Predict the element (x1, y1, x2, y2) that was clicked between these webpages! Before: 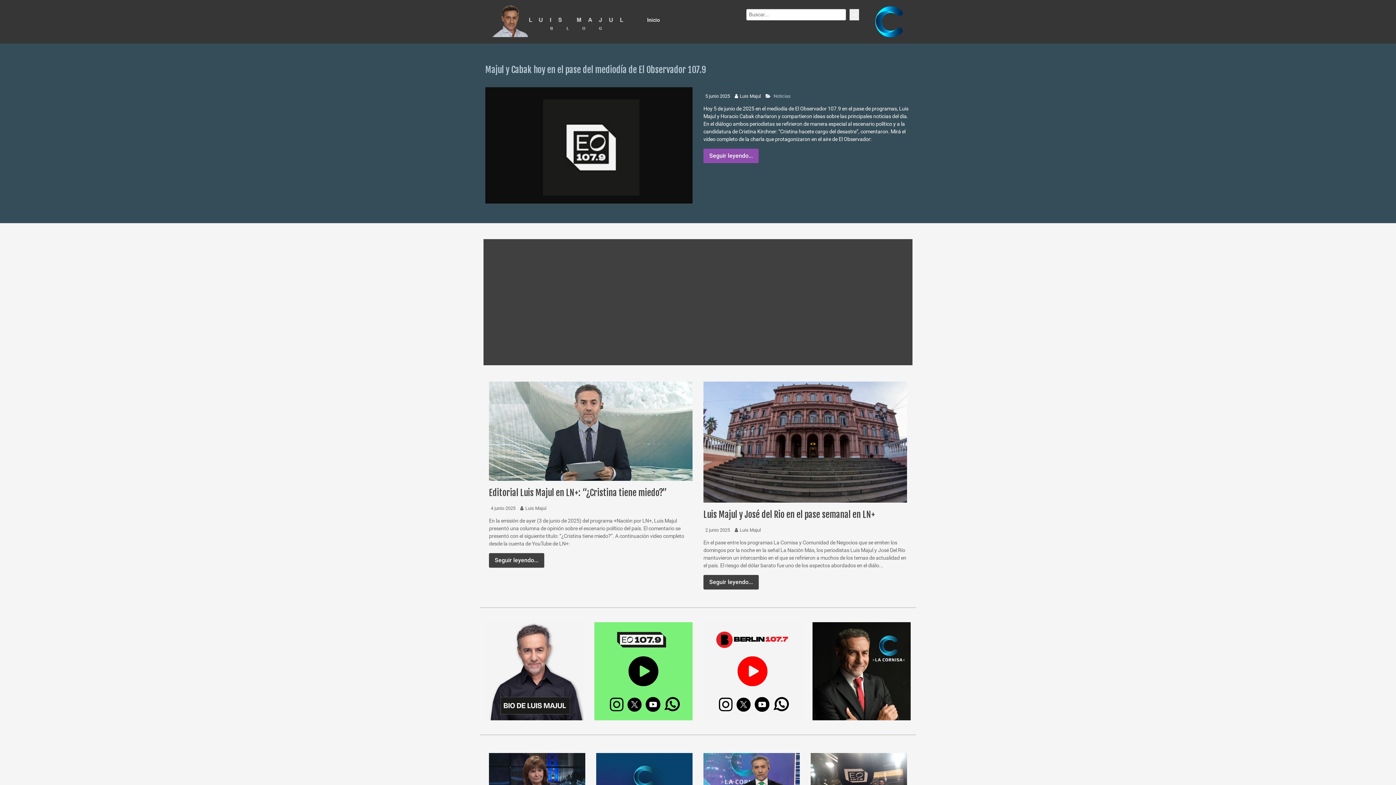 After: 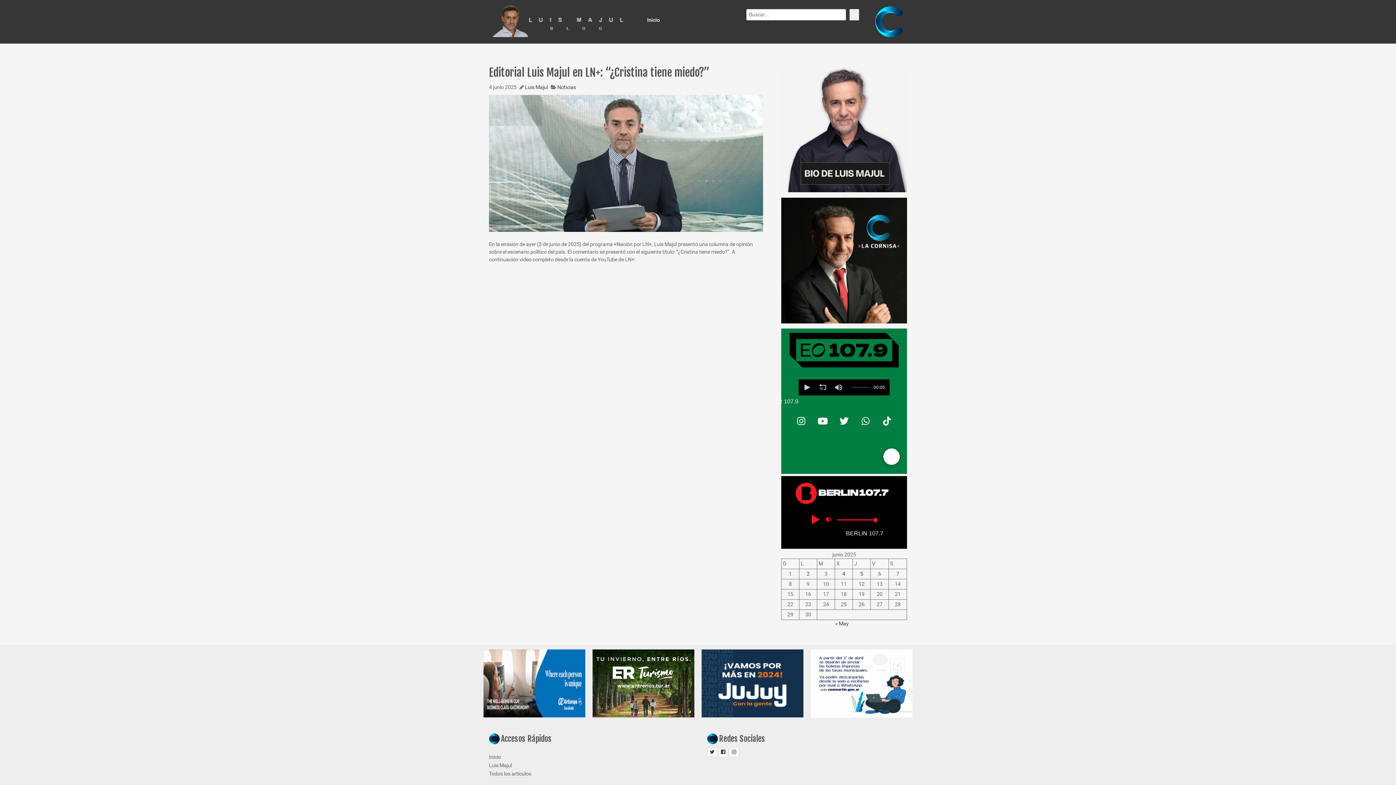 Action: label: Seguir leyendo... bbox: (489, 553, 544, 568)